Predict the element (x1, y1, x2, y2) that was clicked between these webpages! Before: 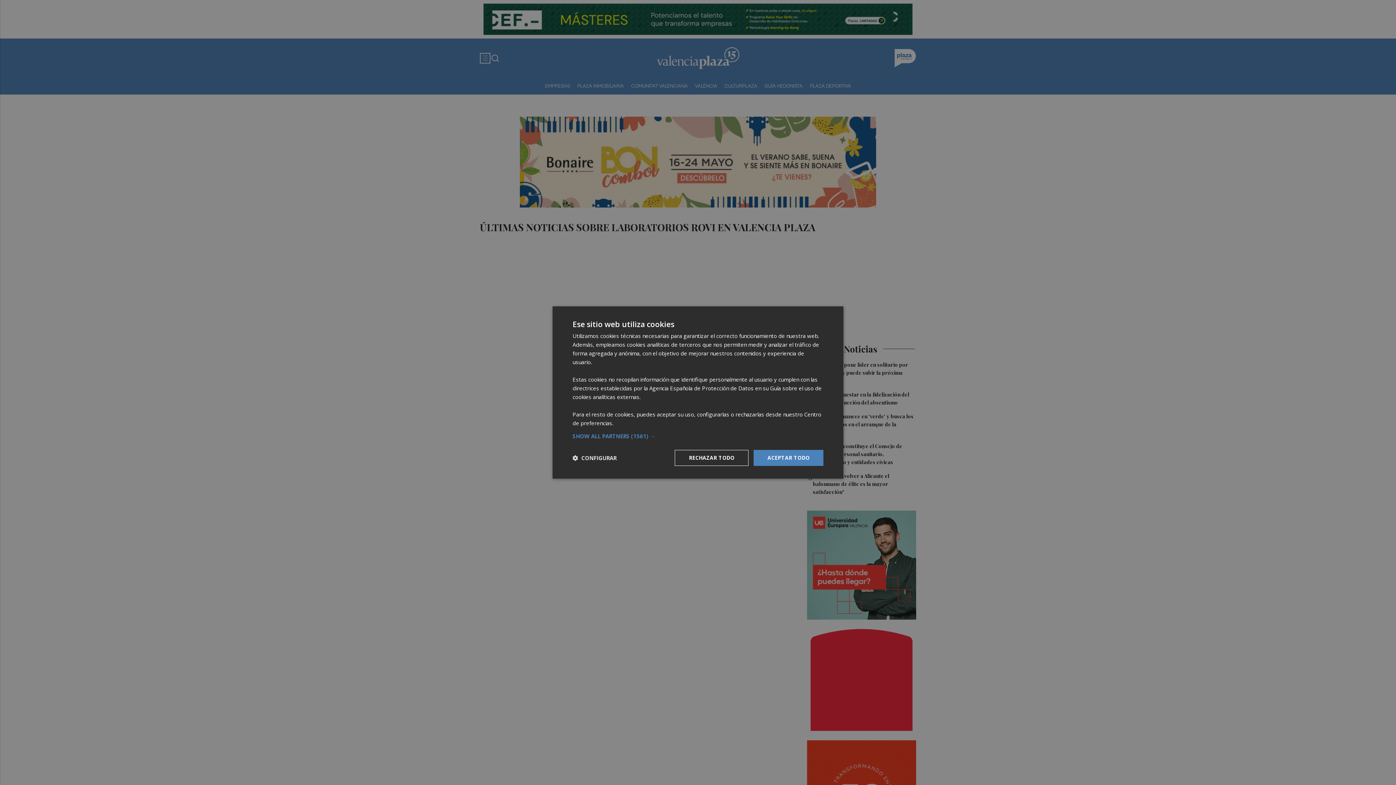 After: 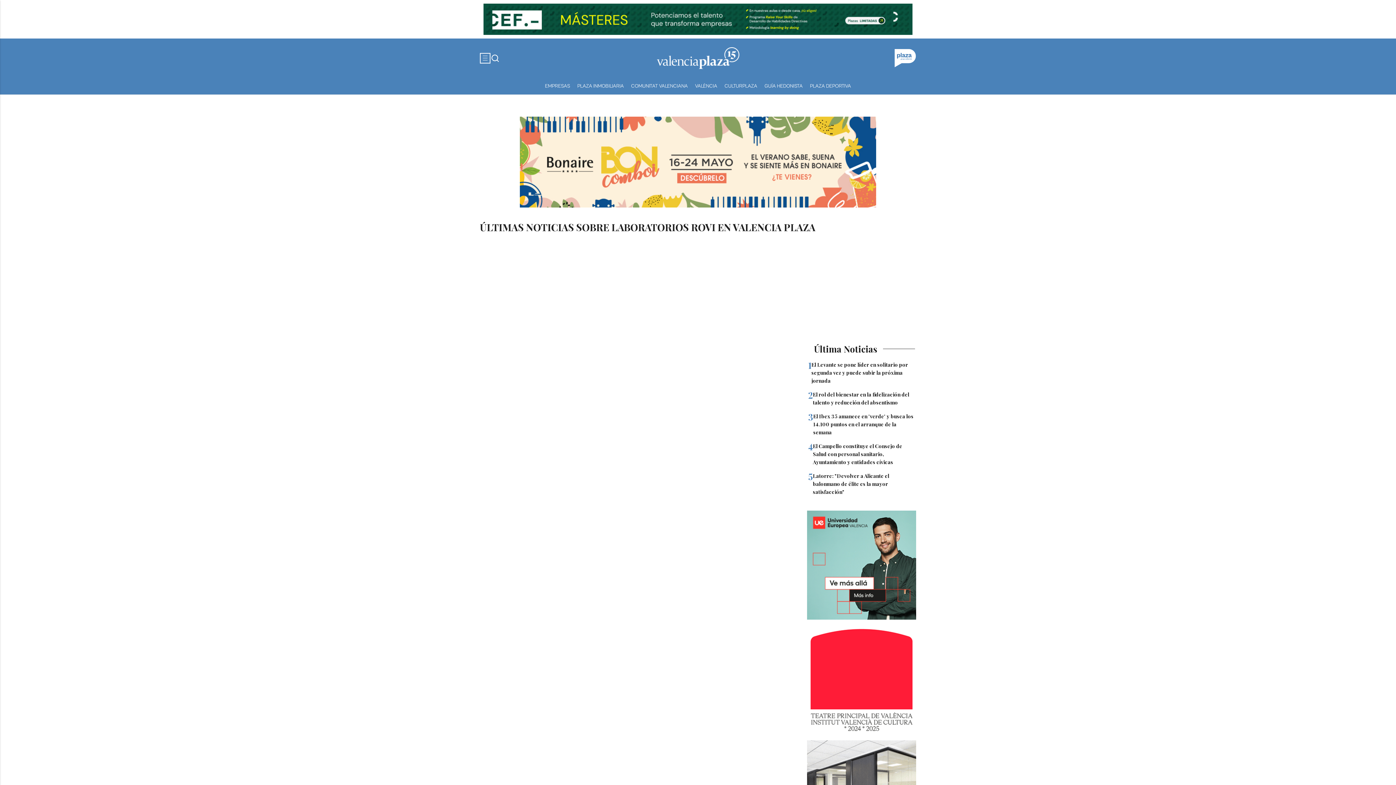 Action: bbox: (753, 450, 823, 466) label: ACEPTAR TODO